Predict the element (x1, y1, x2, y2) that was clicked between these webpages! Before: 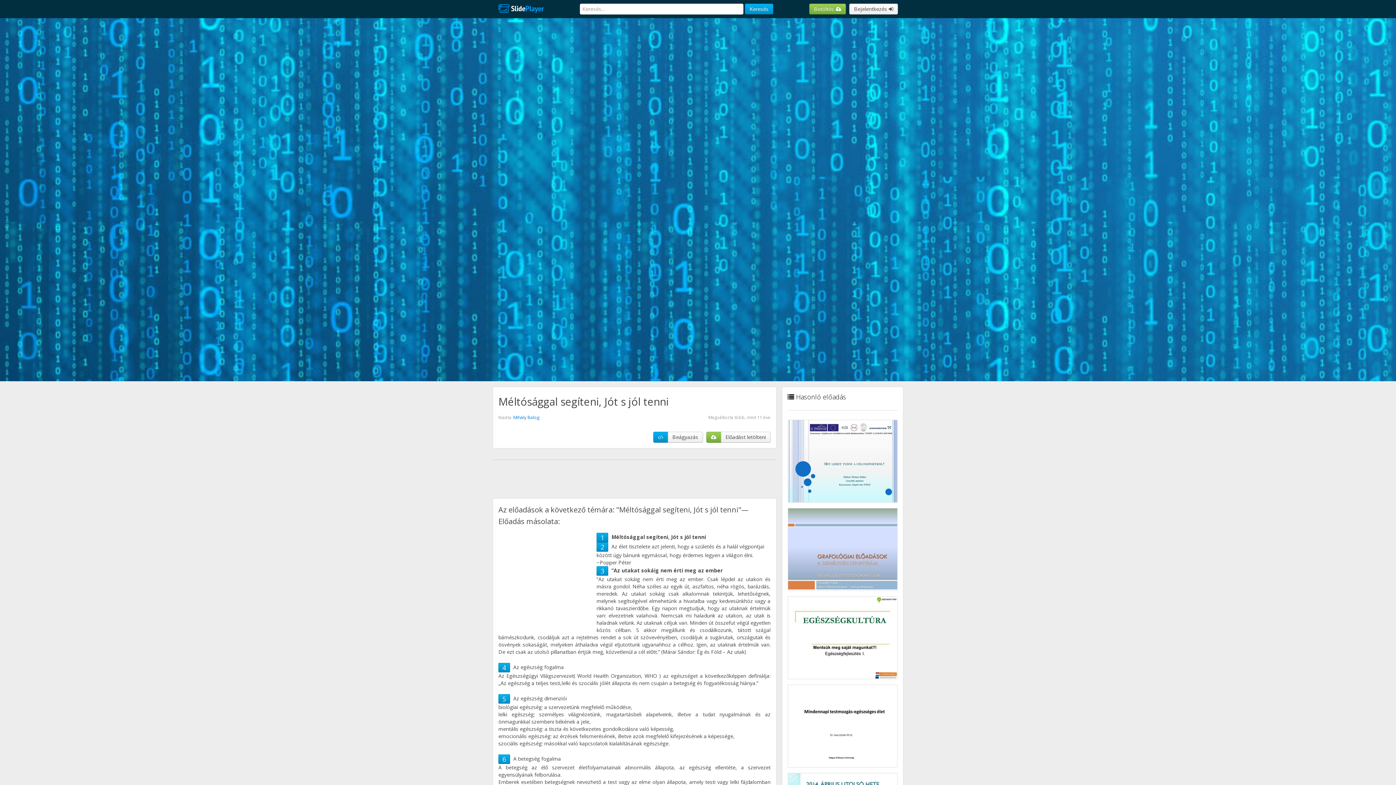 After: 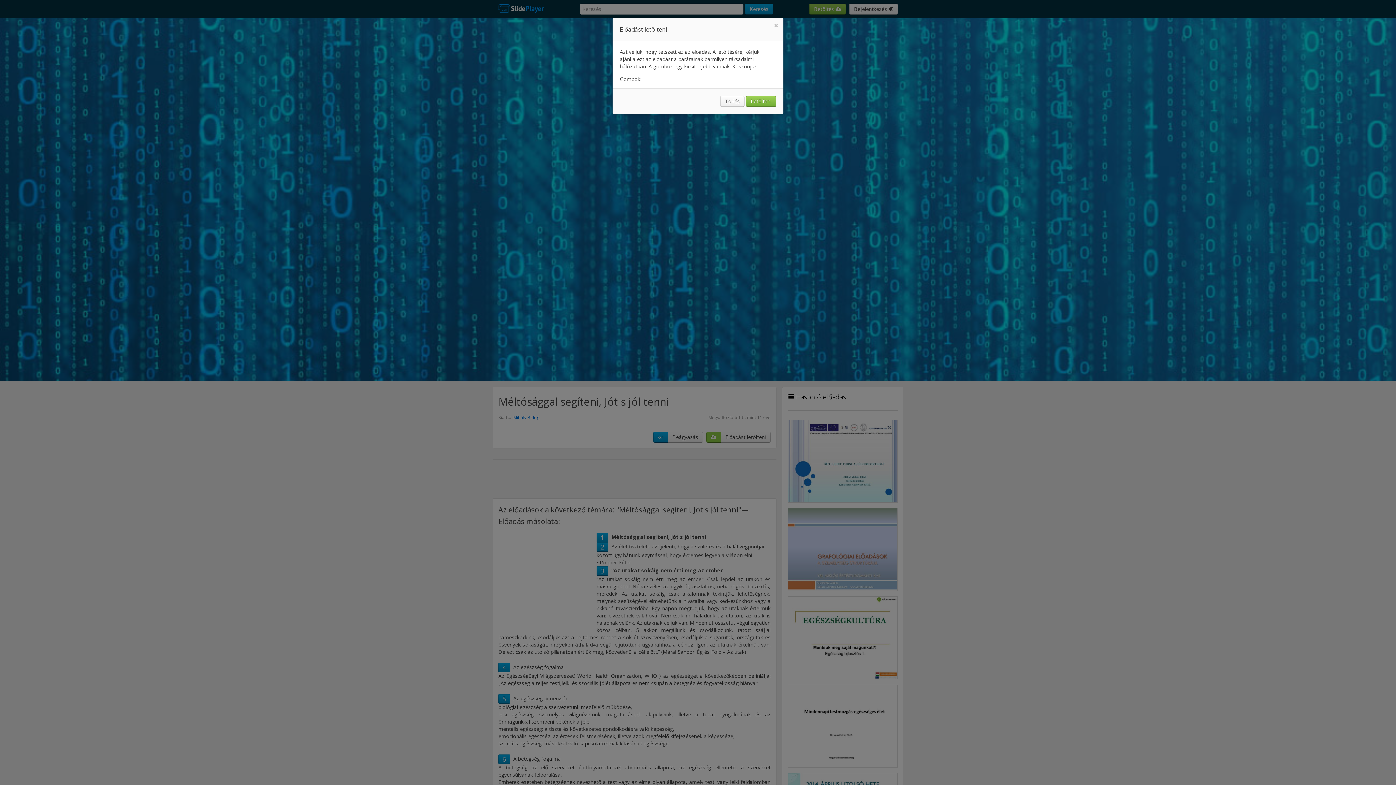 Action: bbox: (706, 432, 721, 442)